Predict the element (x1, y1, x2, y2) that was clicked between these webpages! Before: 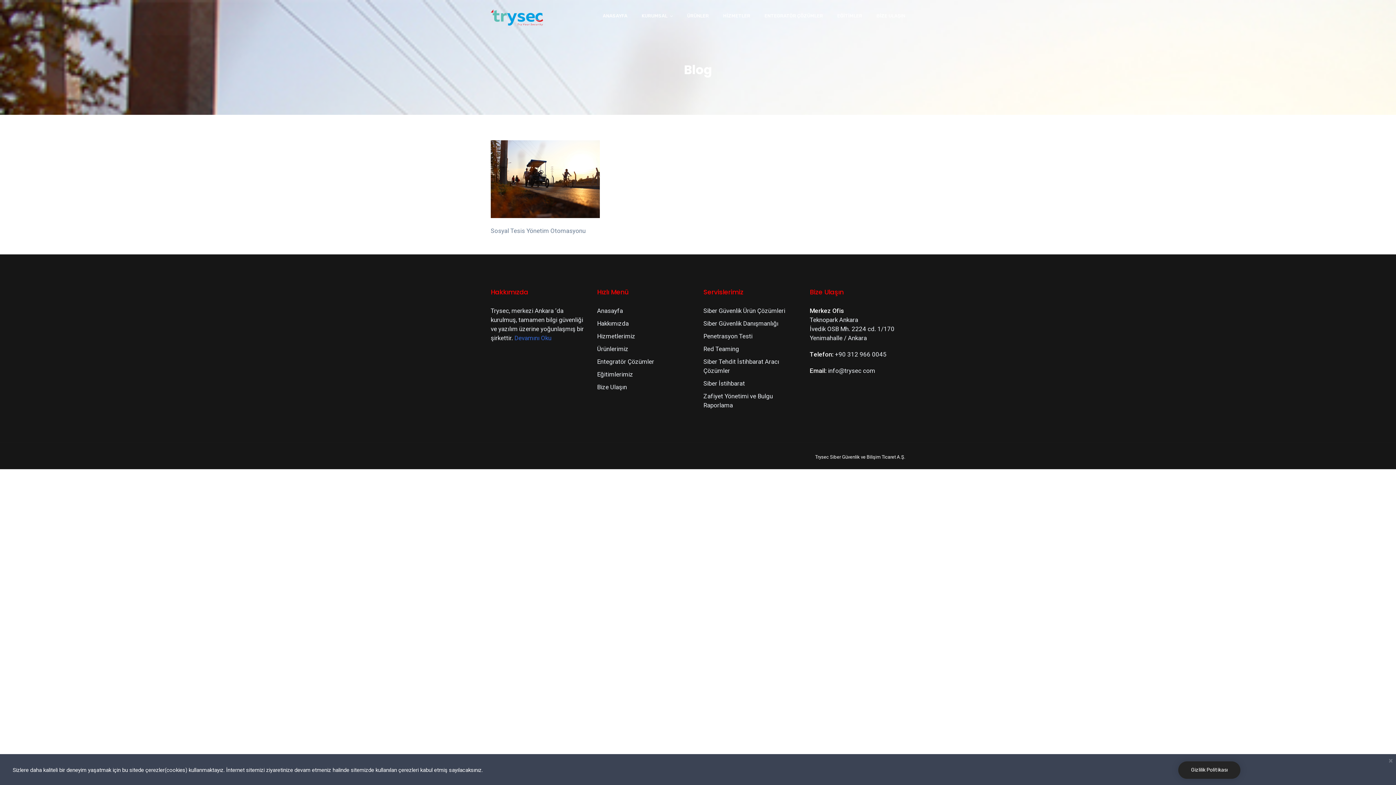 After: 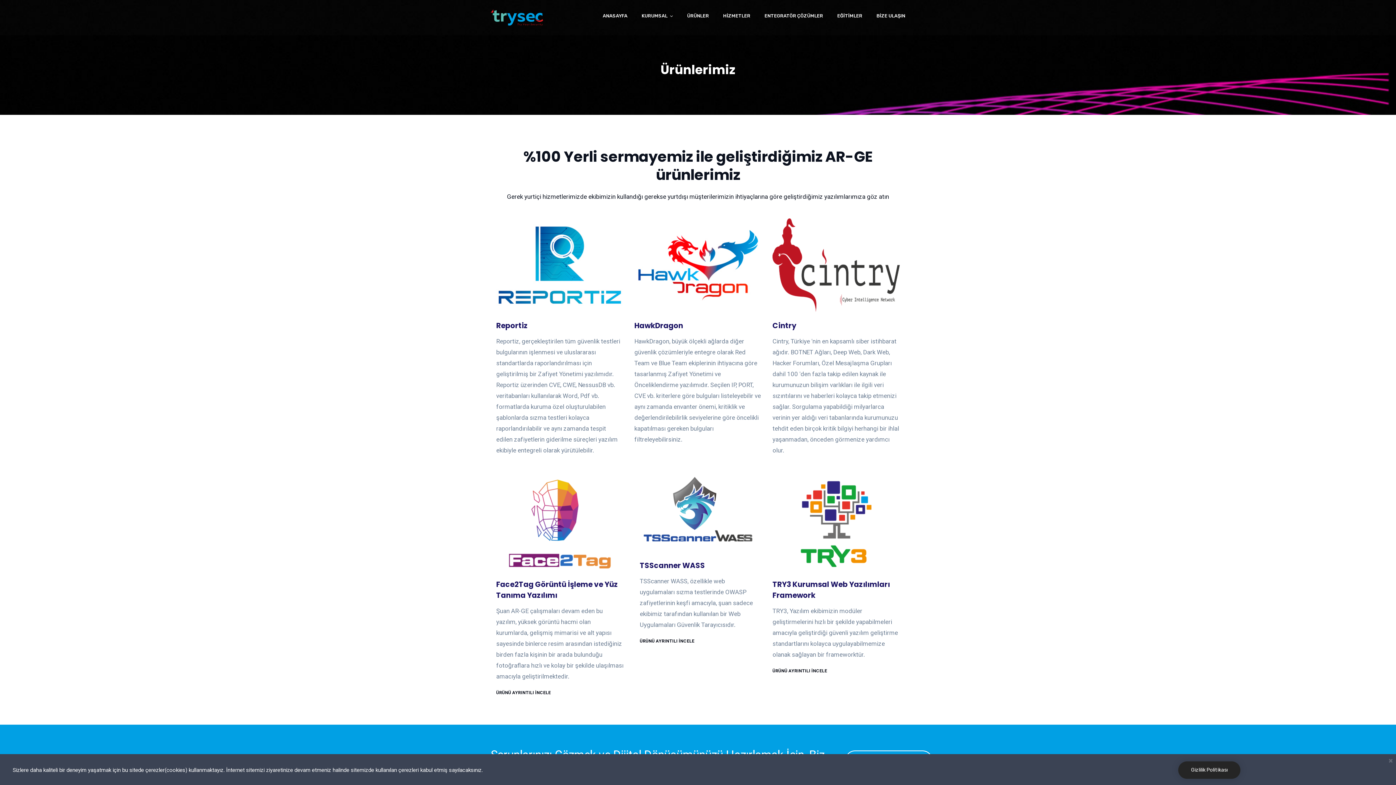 Action: bbox: (687, 10, 709, 24) label: ÜRÜNLER